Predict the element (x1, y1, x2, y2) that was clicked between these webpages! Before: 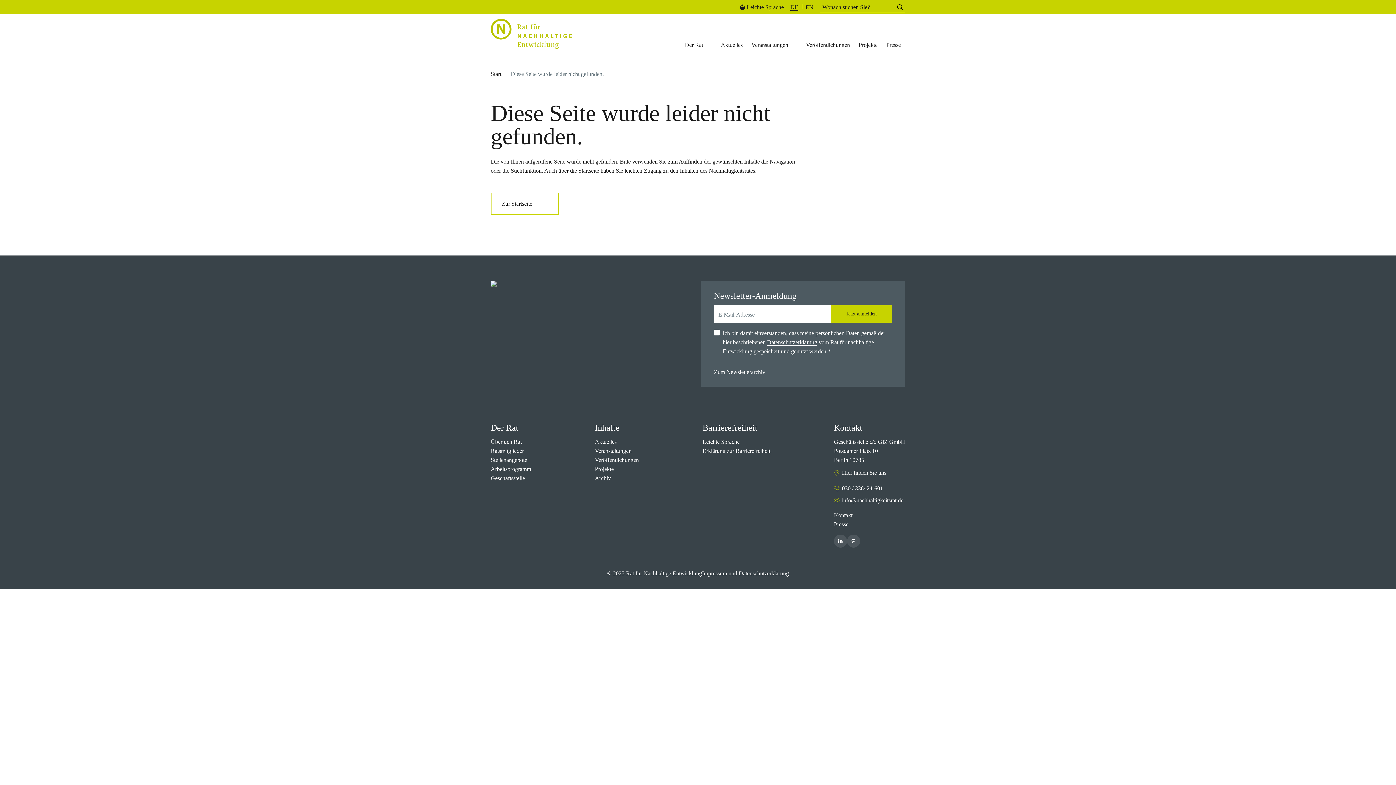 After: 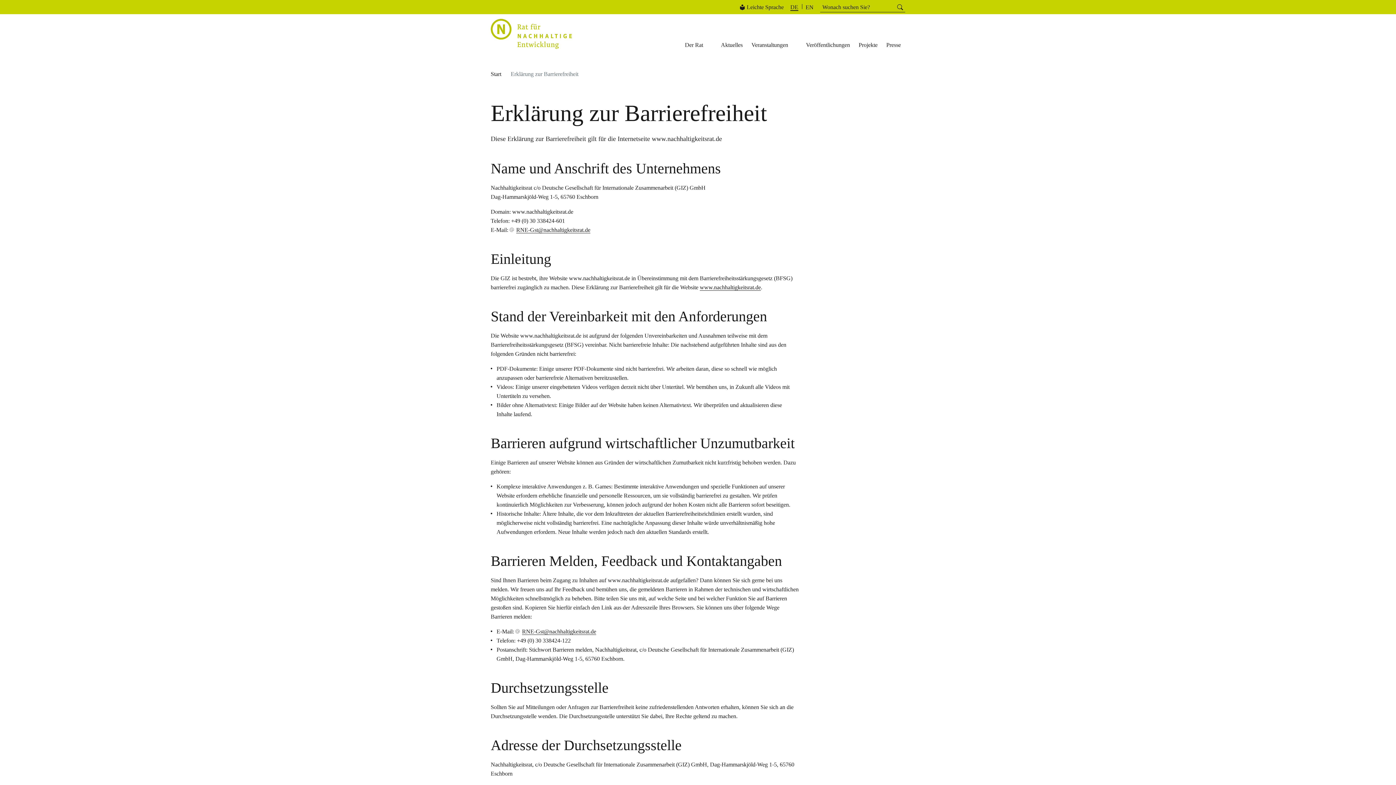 Action: bbox: (702, 448, 770, 454) label: Erklärung zur Barrierefreiheit